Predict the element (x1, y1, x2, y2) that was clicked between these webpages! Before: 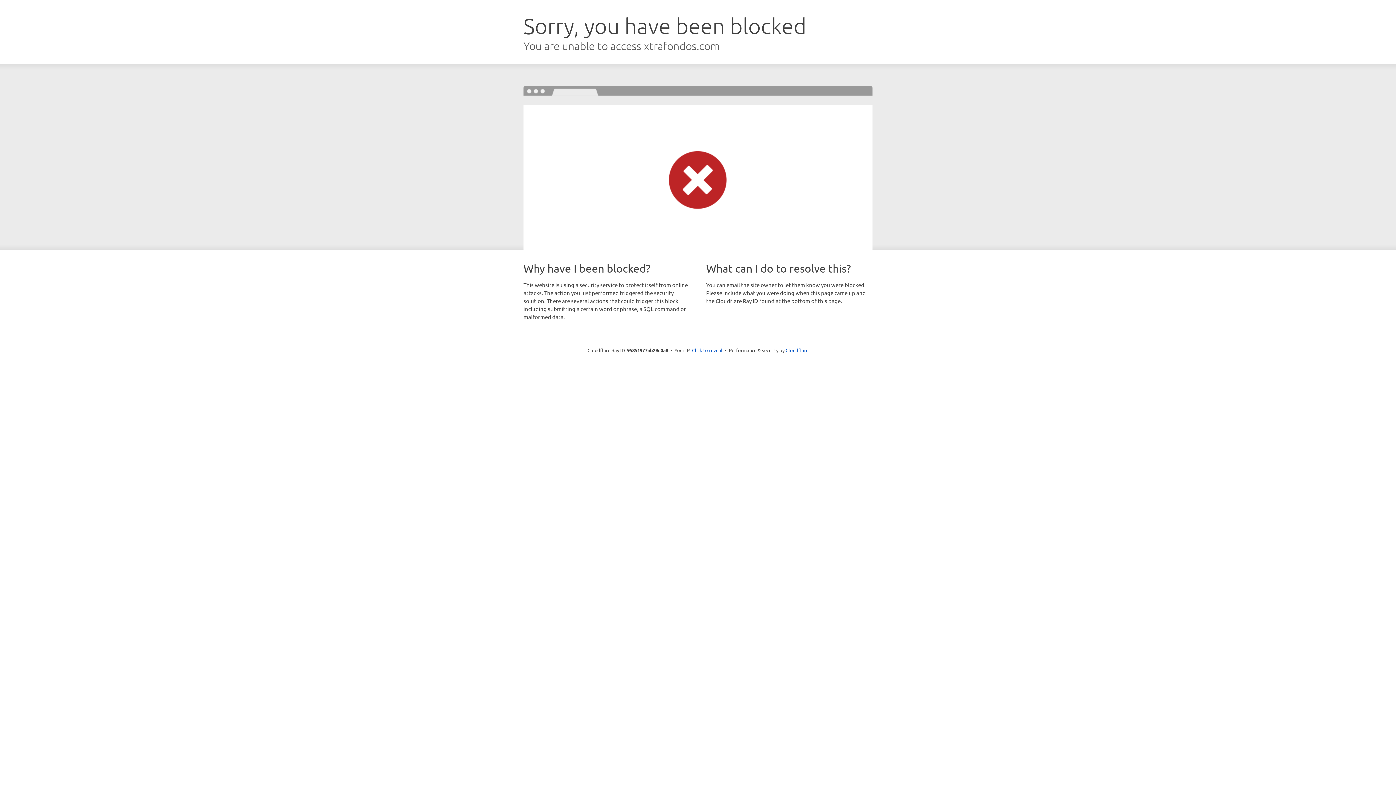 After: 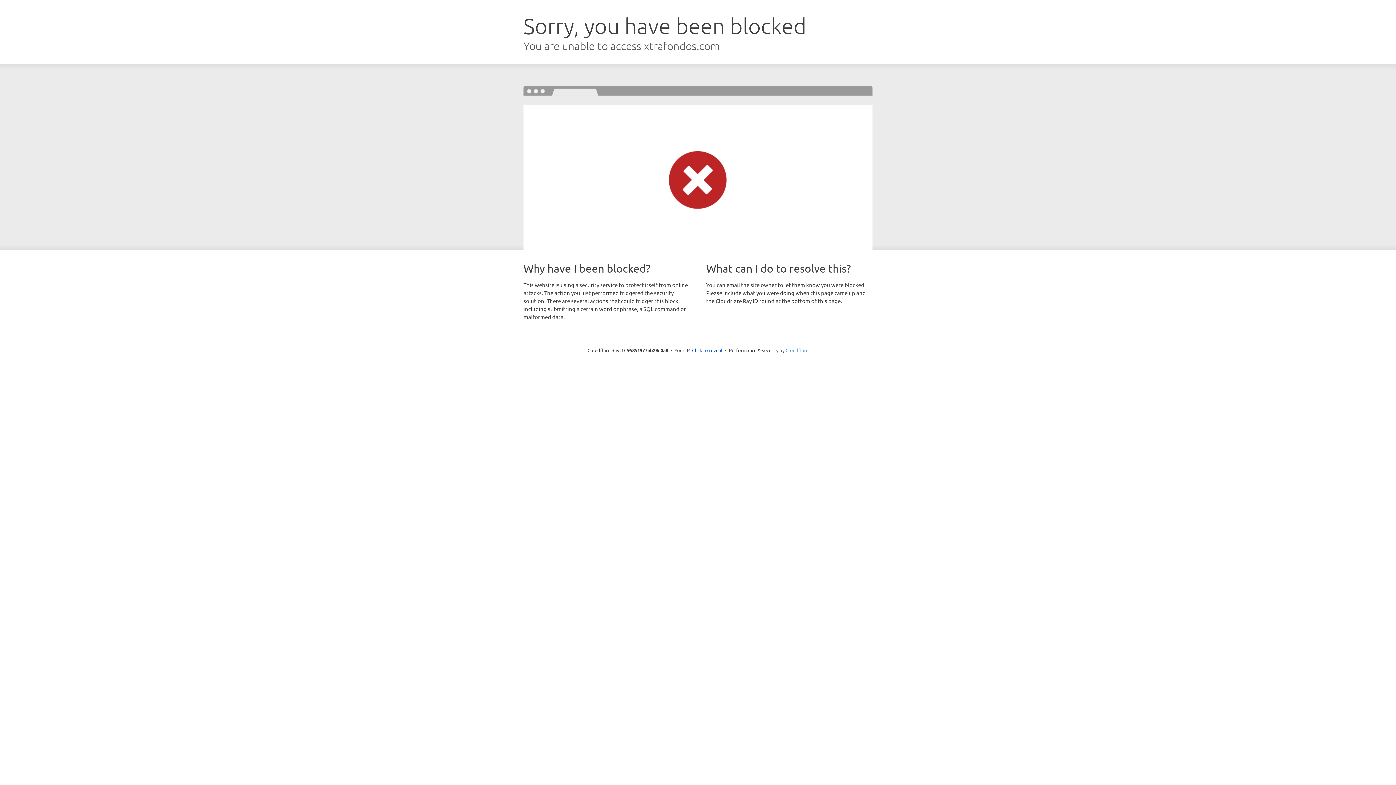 Action: label: Cloudflare bbox: (785, 347, 808, 353)